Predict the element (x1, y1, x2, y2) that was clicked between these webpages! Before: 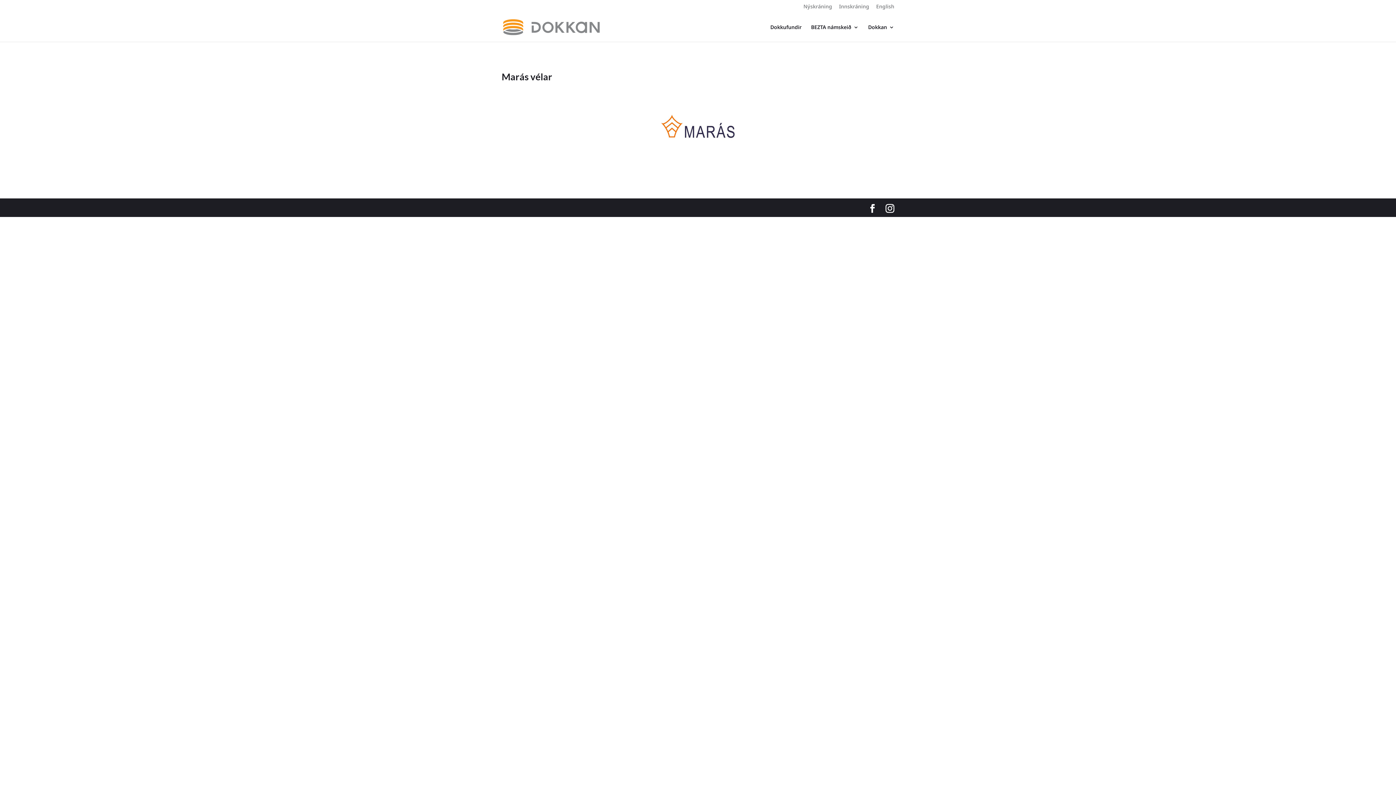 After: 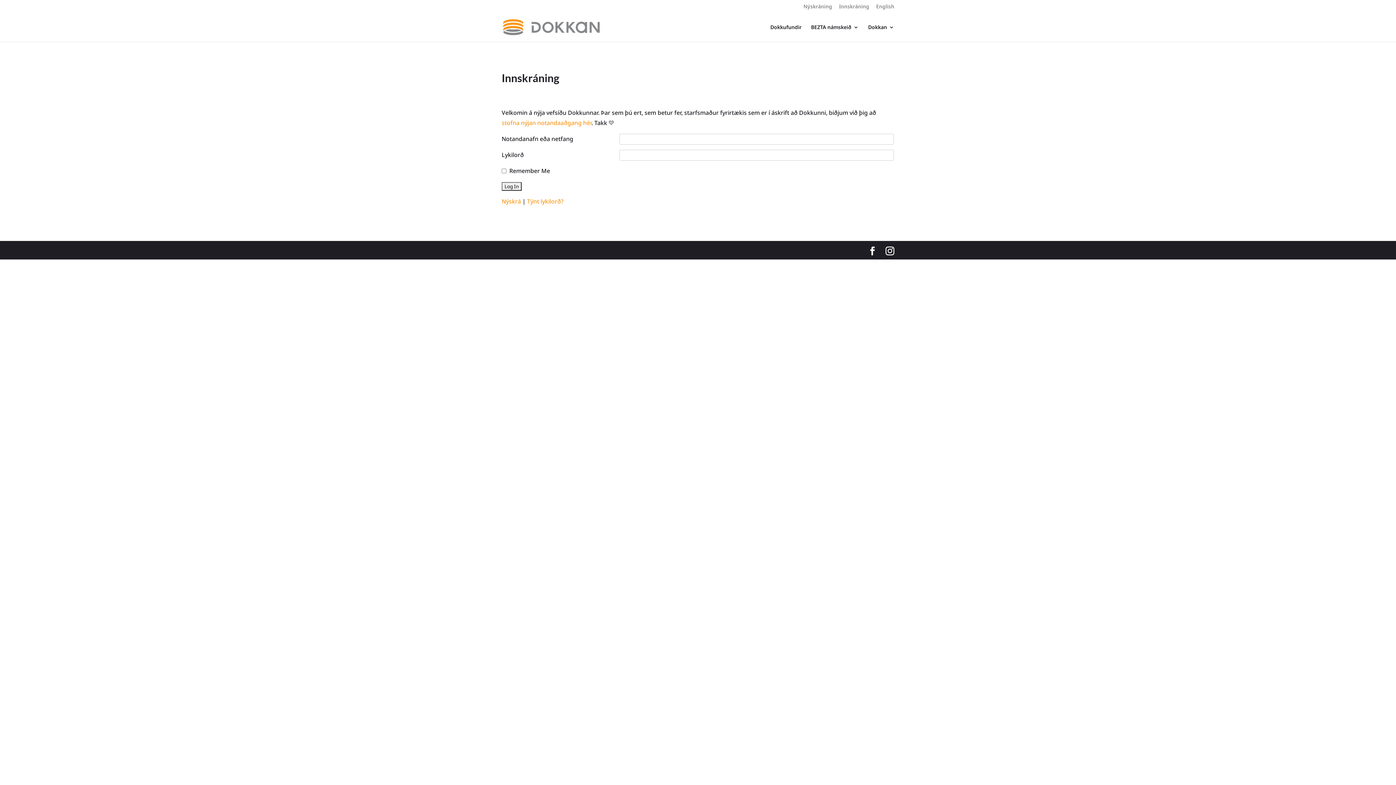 Action: label: Innskráning bbox: (839, 3, 869, 12)